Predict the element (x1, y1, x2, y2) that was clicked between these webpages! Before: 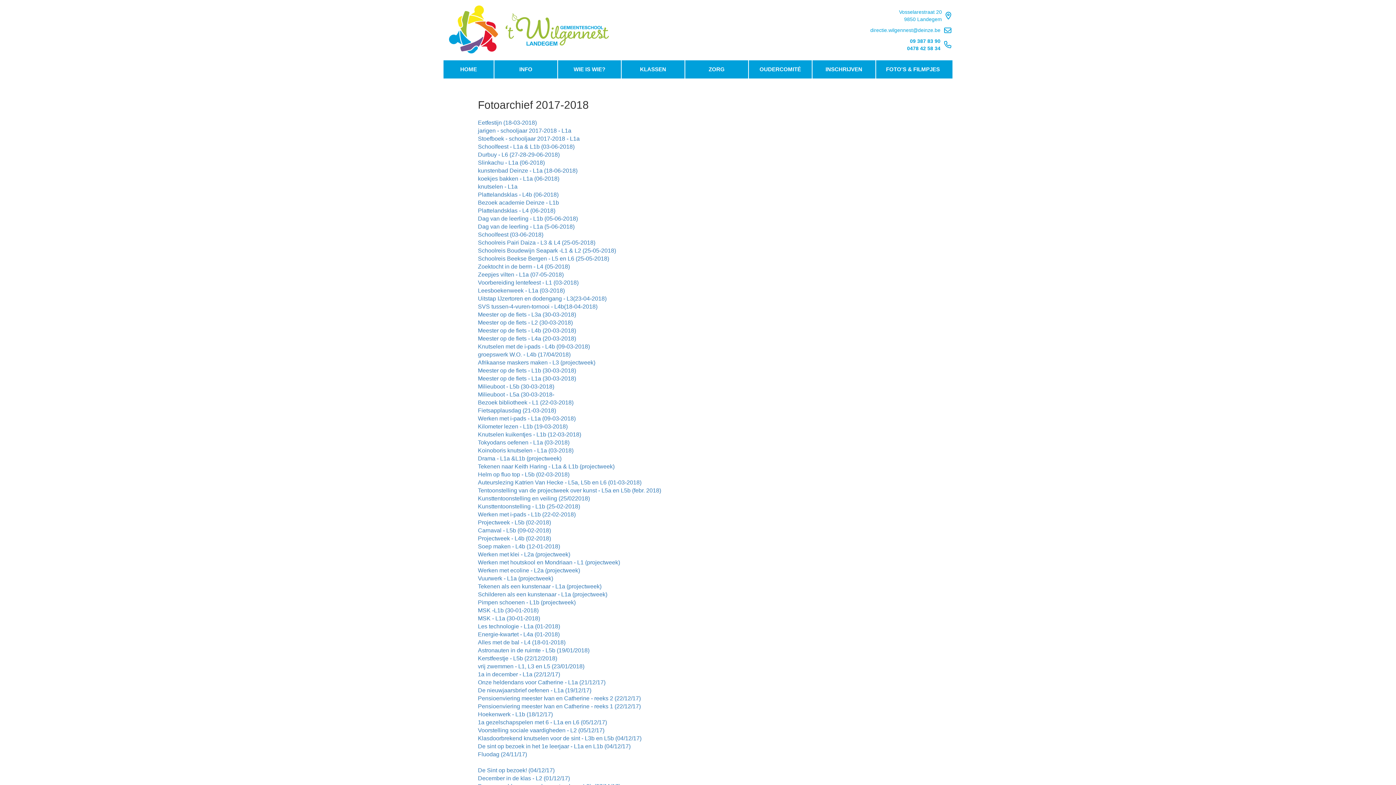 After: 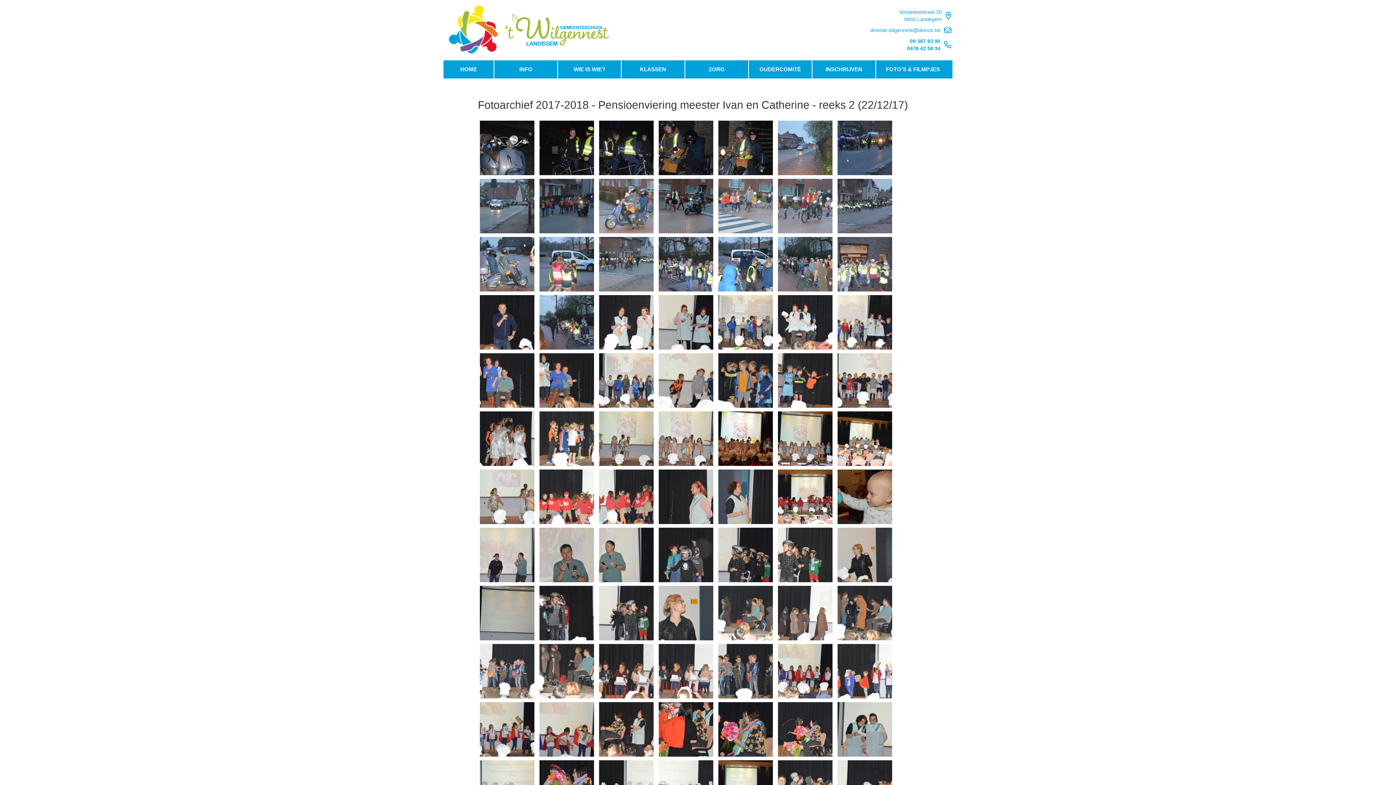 Action: label: Pensioenviering meester Ivan en Catherine - reeks 2 (22/12/17) bbox: (478, 695, 640, 701)